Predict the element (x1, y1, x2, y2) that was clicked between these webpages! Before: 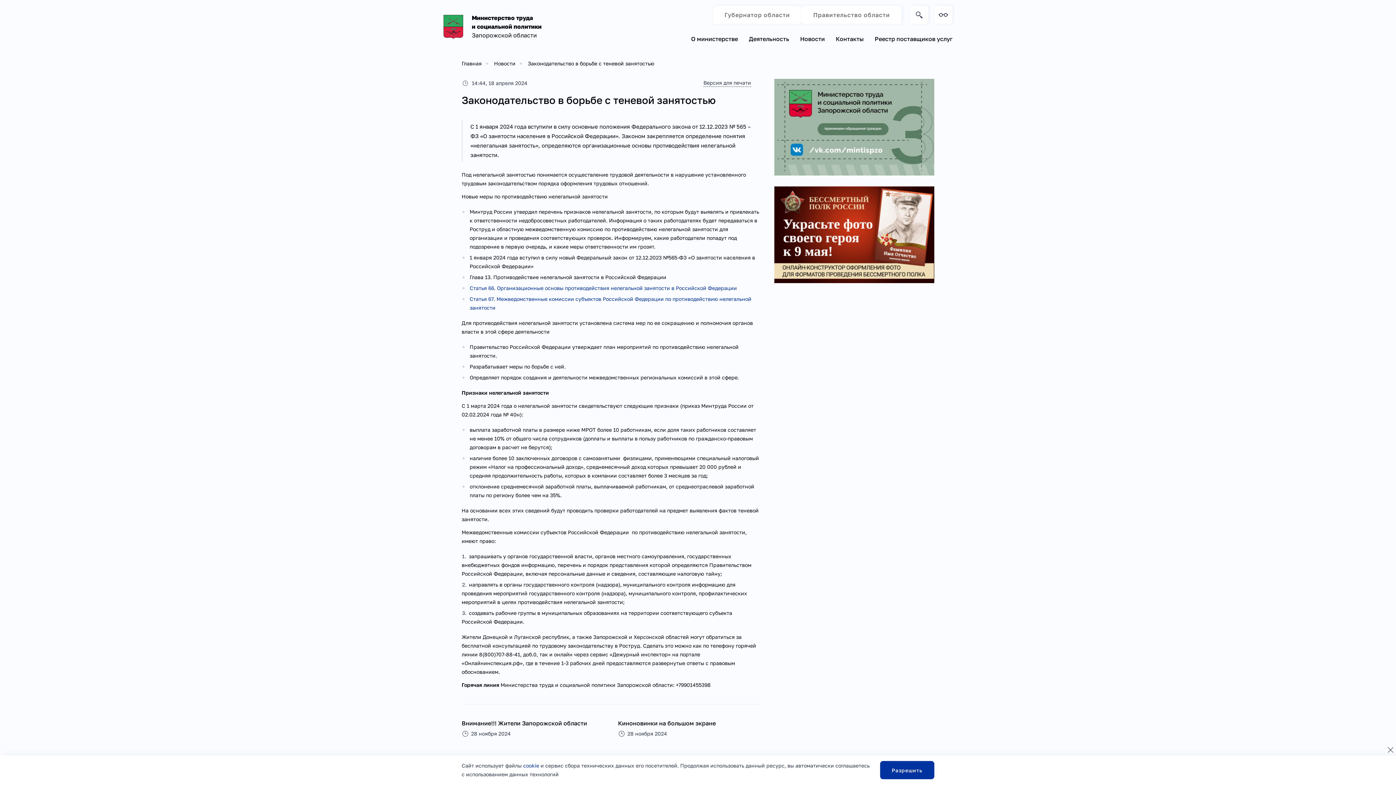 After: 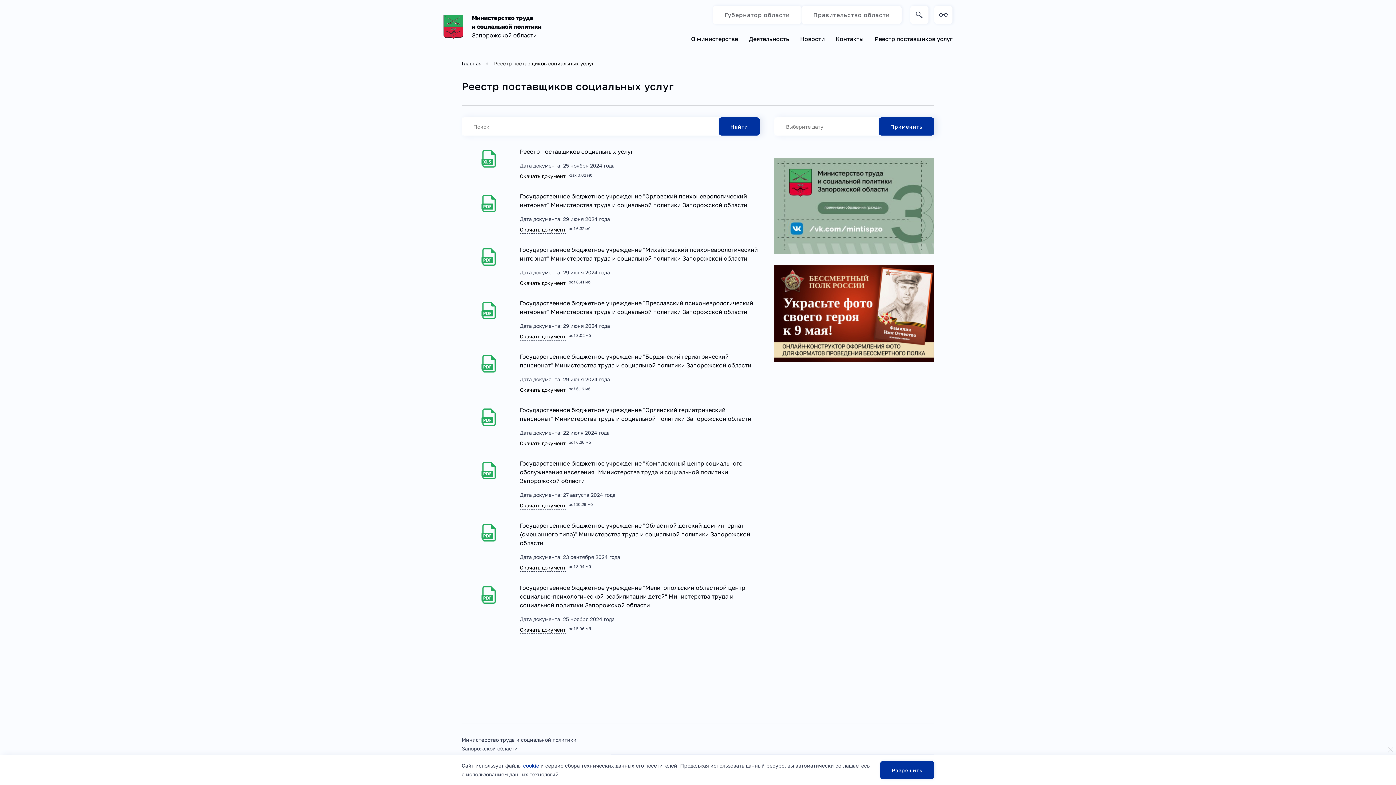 Action: bbox: (869, 29, 952, 48) label: Реестр поставщиков услуг